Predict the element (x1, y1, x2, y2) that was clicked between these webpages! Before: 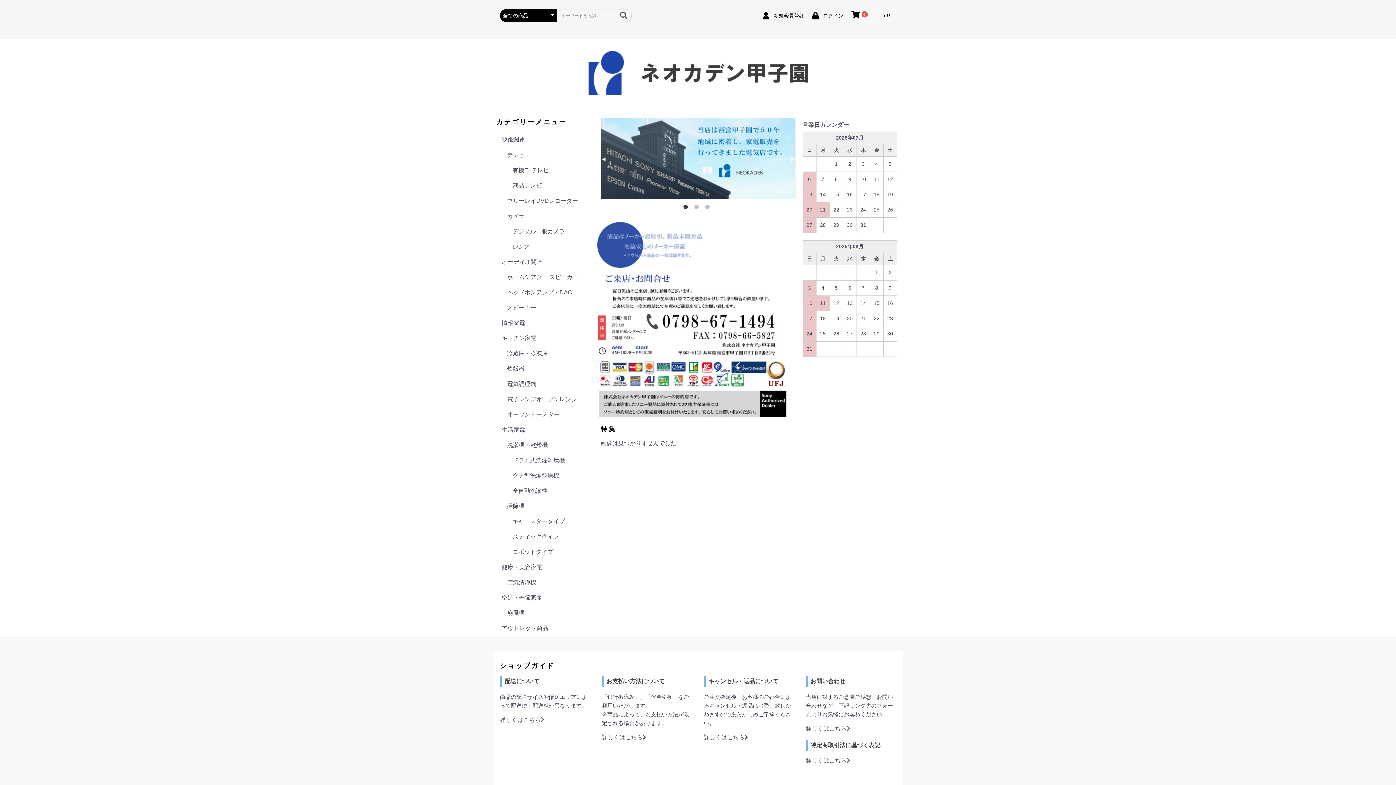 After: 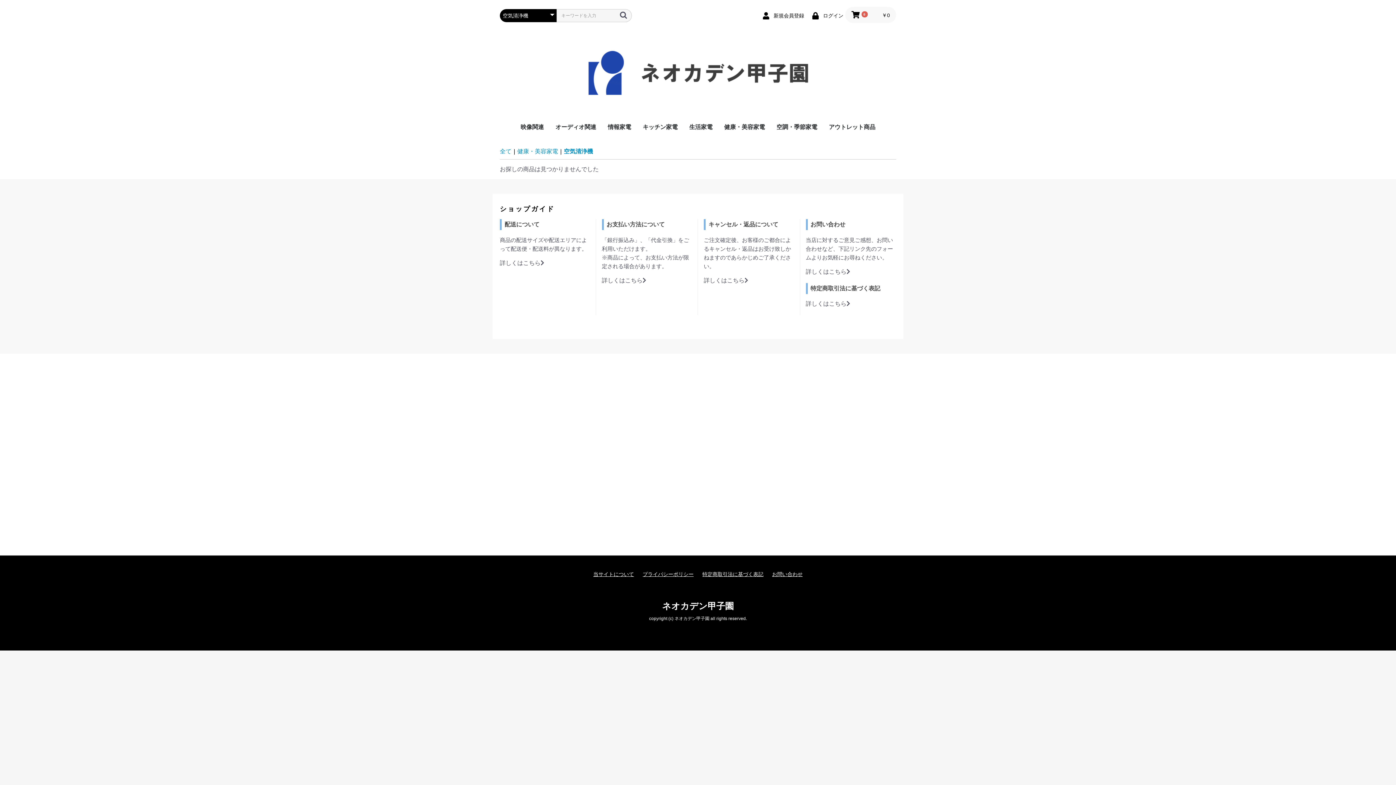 Action: bbox: (501, 575, 586, 590) label: 空気清浄機